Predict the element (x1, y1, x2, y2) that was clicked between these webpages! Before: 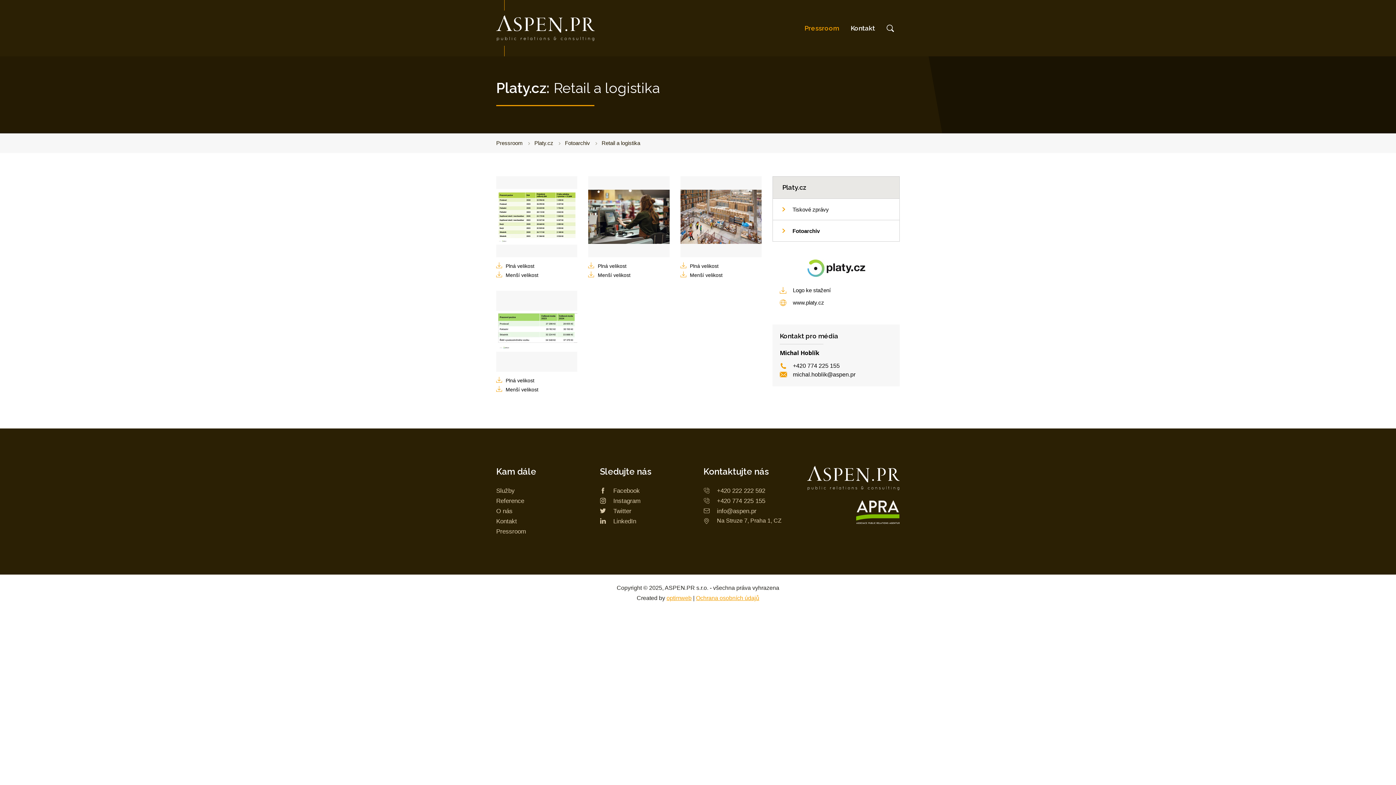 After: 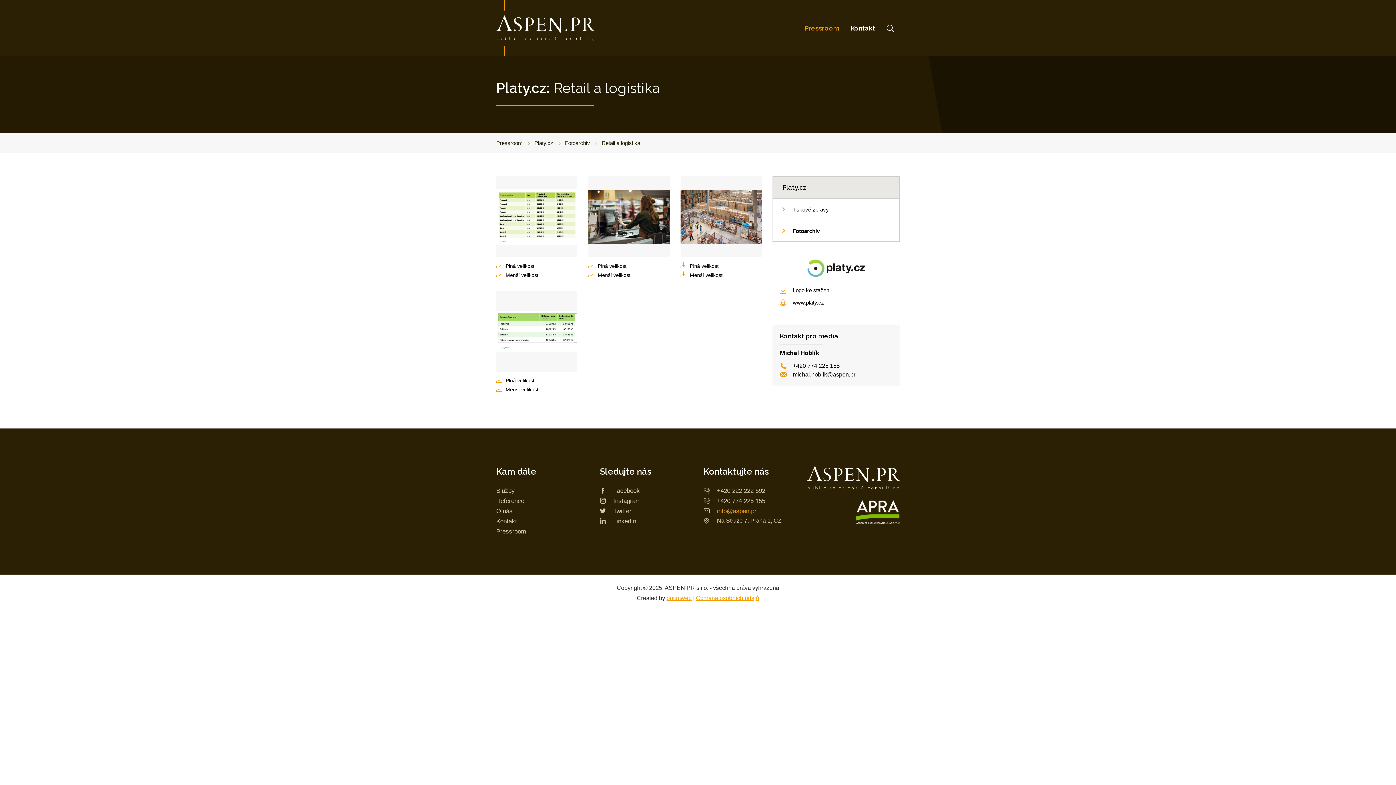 Action: label: info@aspen.pr bbox: (717, 508, 756, 514)